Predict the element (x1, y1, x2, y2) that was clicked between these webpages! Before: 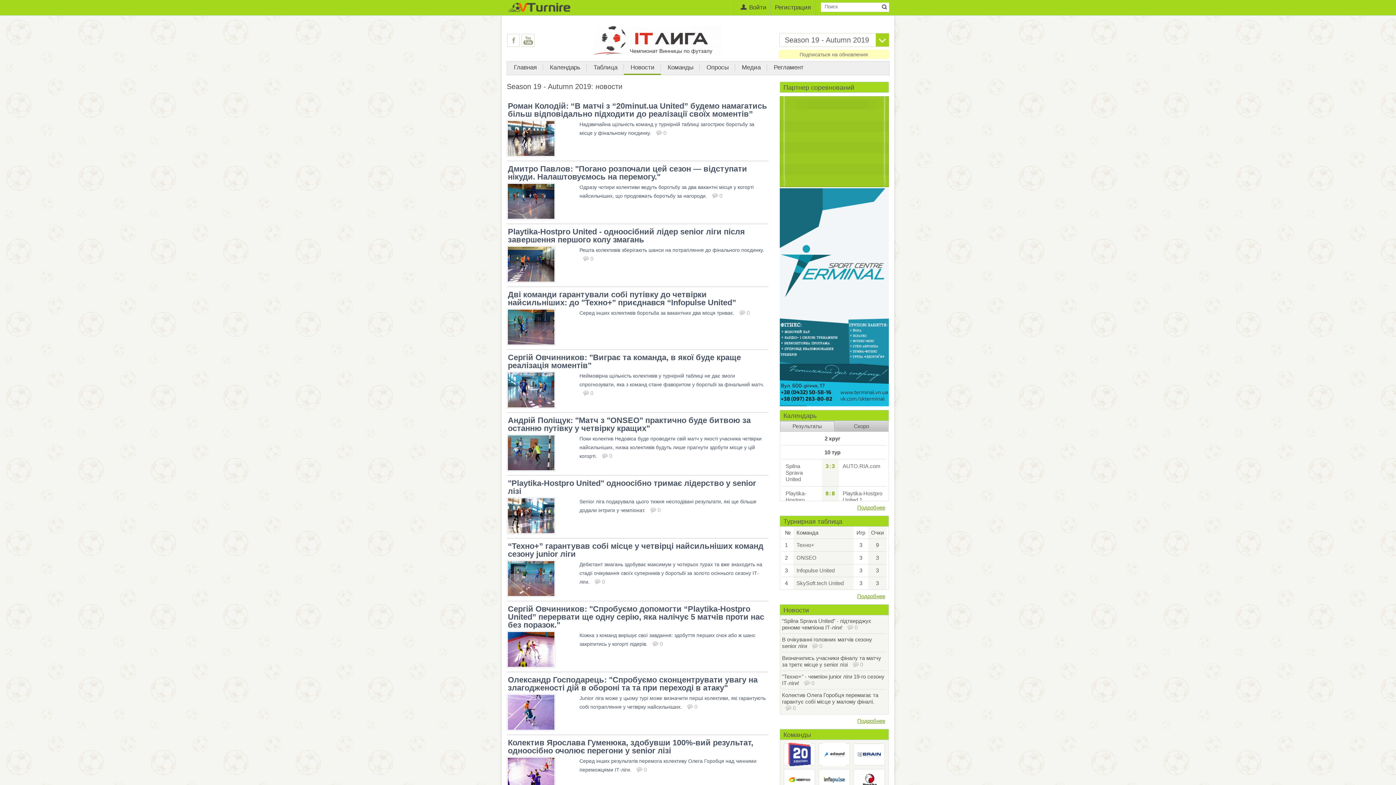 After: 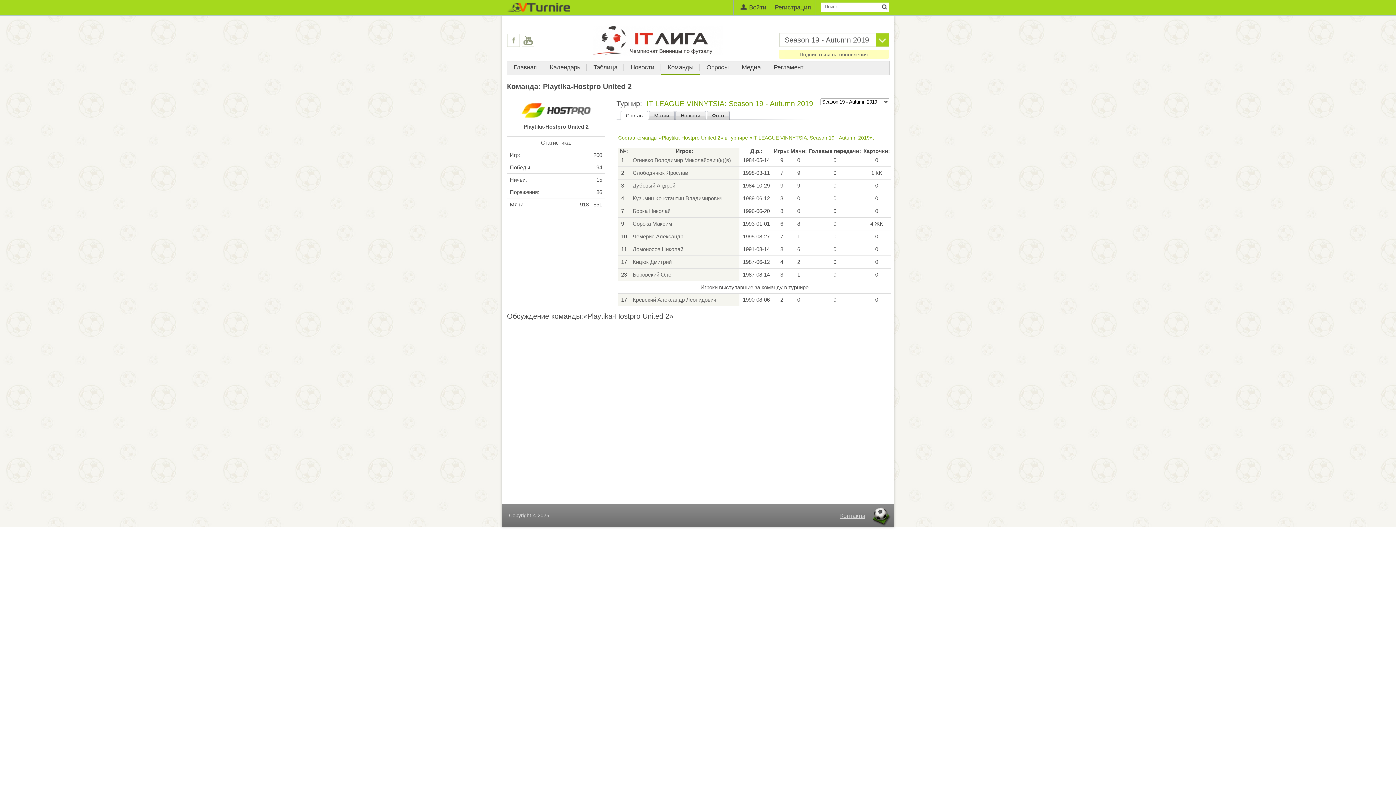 Action: bbox: (784, 769, 815, 791)